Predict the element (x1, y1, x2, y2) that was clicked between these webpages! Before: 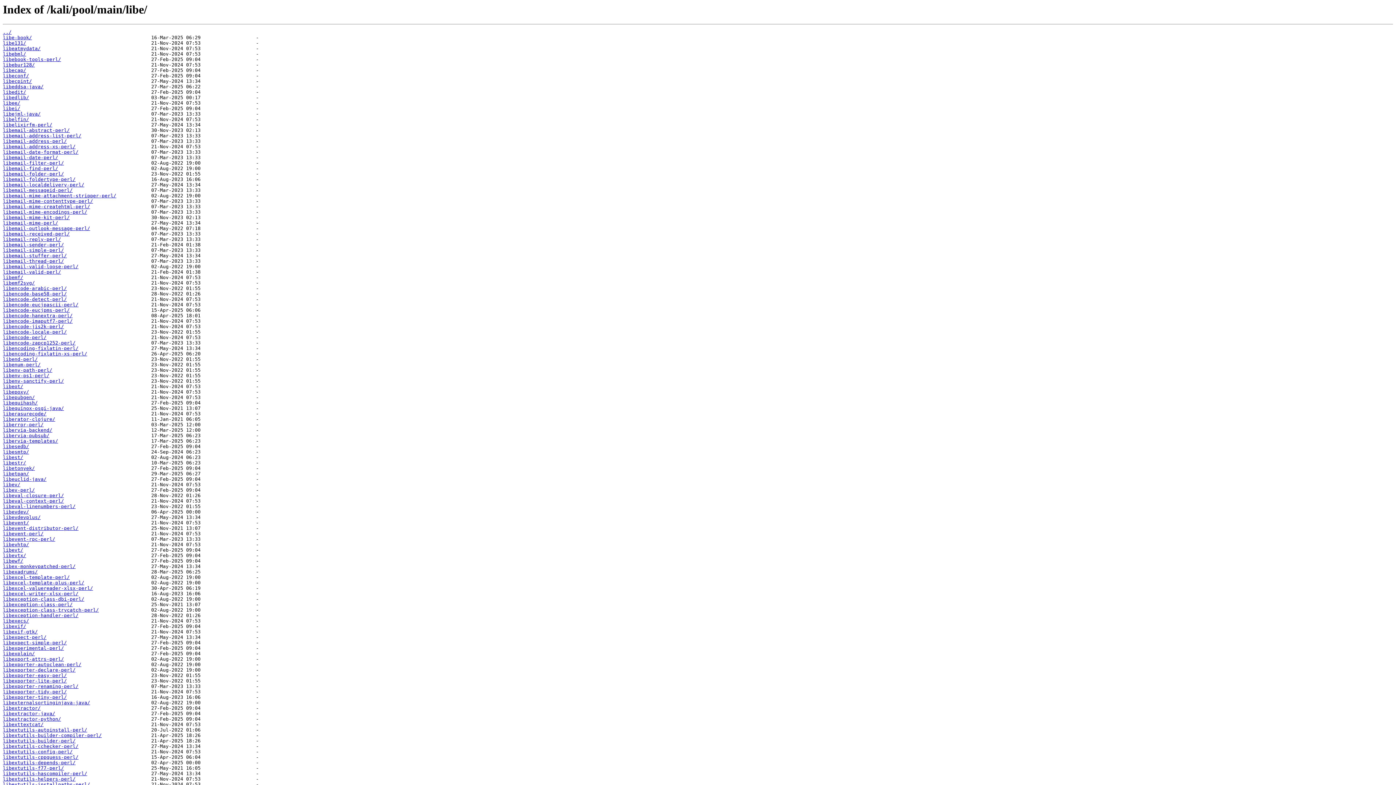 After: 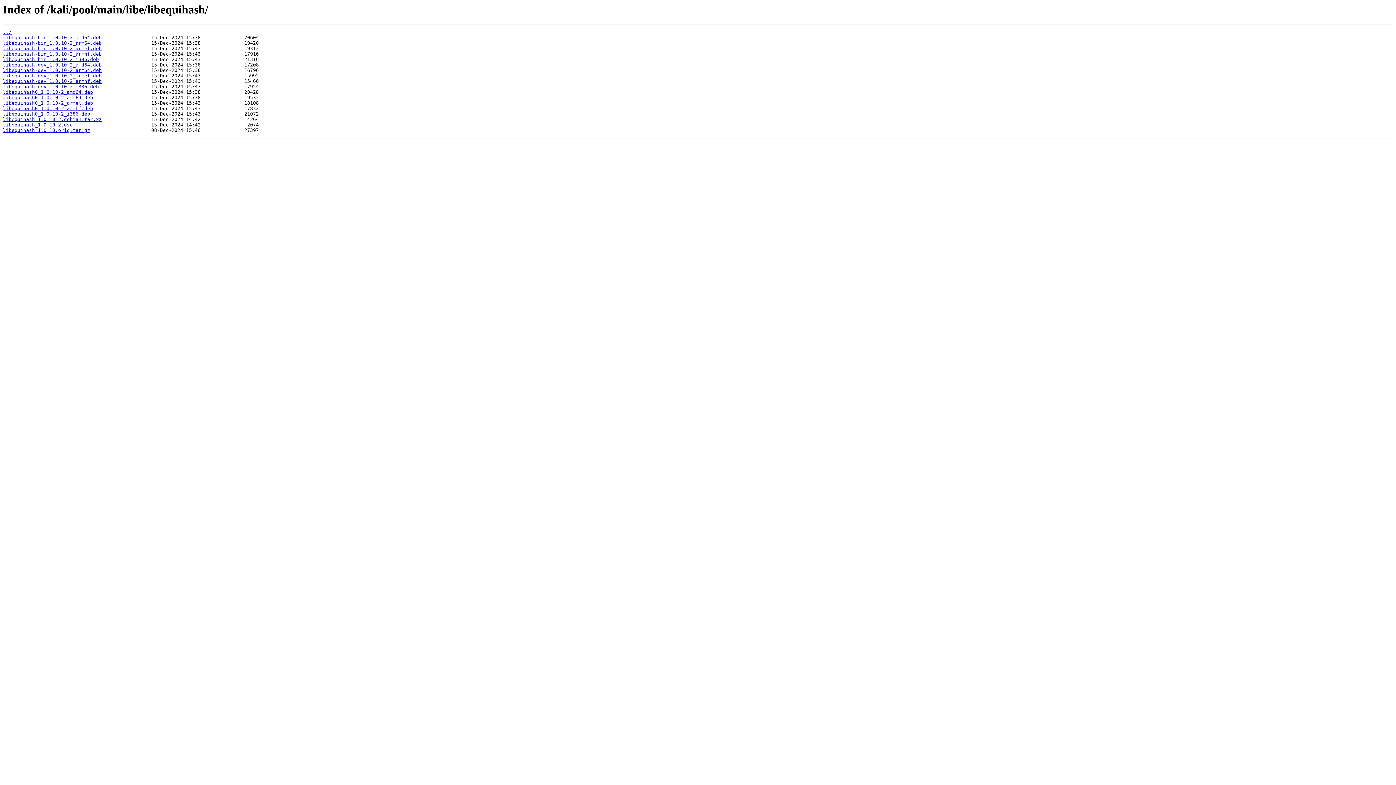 Action: bbox: (2, 400, 37, 405) label: libequihash/